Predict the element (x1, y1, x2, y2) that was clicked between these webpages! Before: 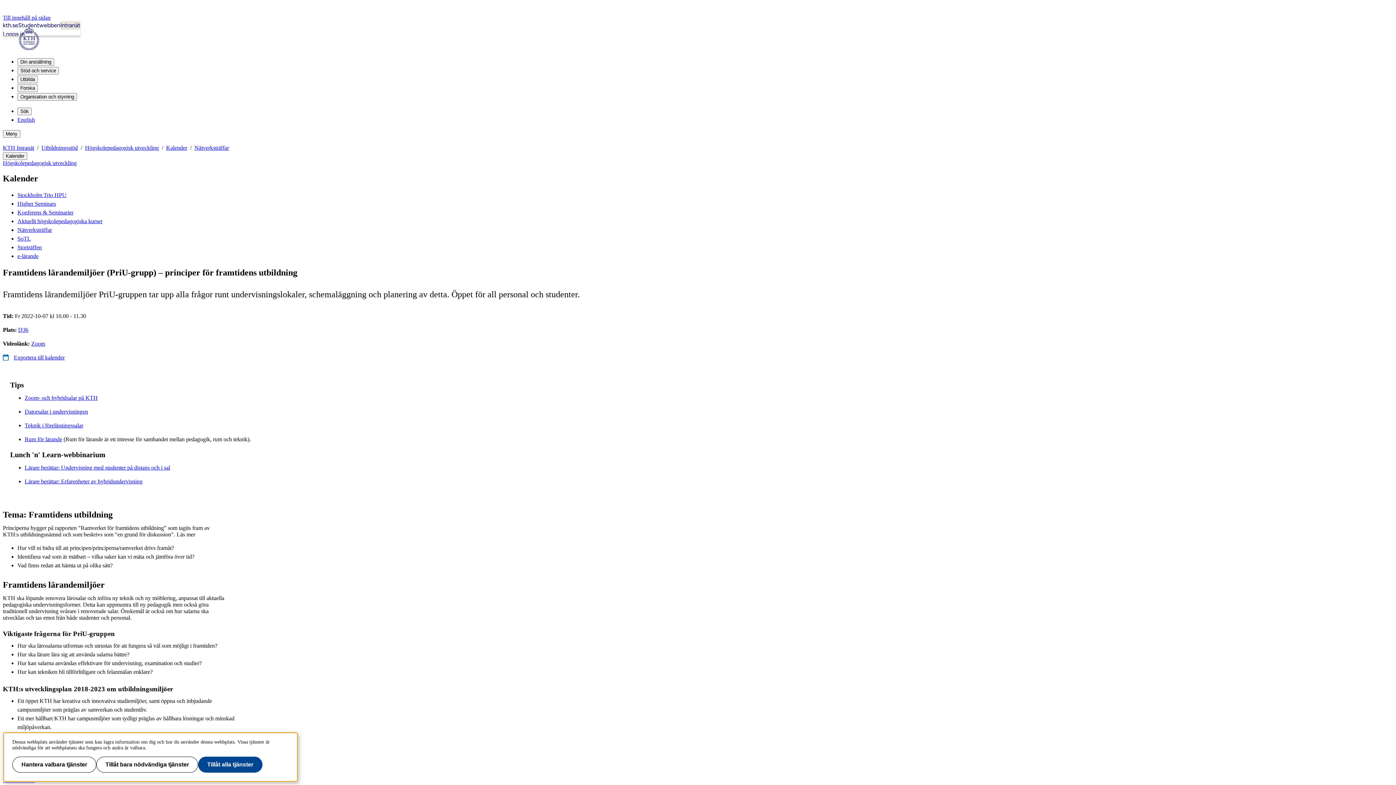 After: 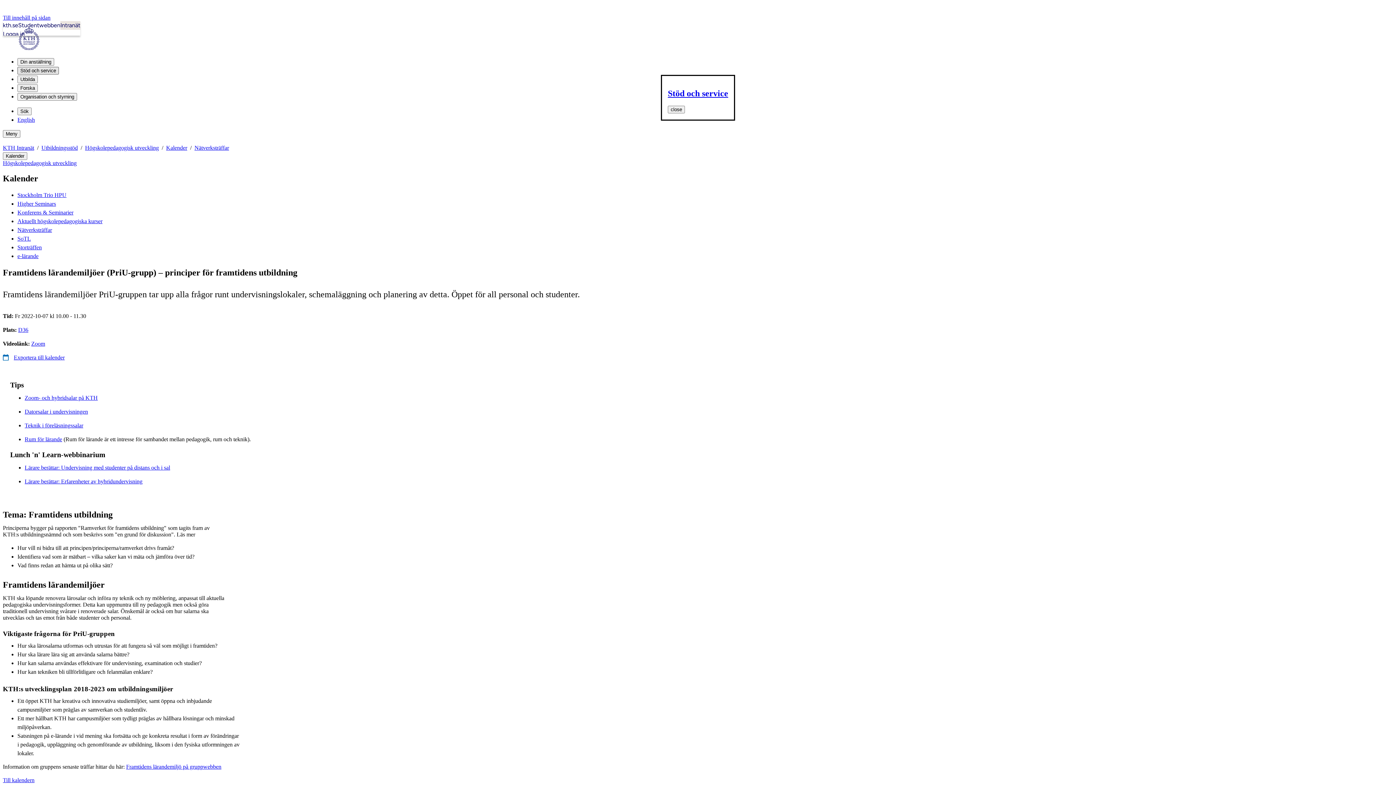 Action: bbox: (17, 66, 58, 74) label: Stöd och service